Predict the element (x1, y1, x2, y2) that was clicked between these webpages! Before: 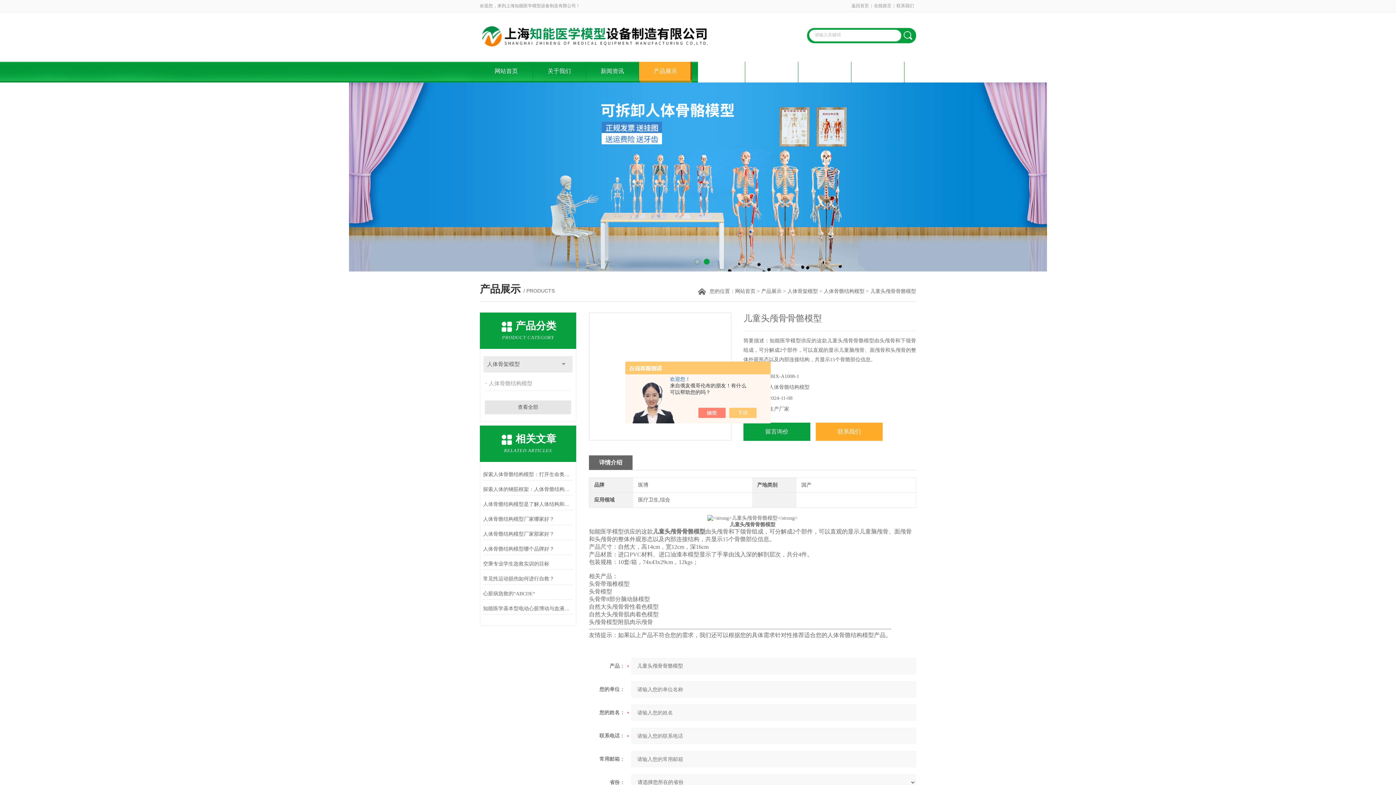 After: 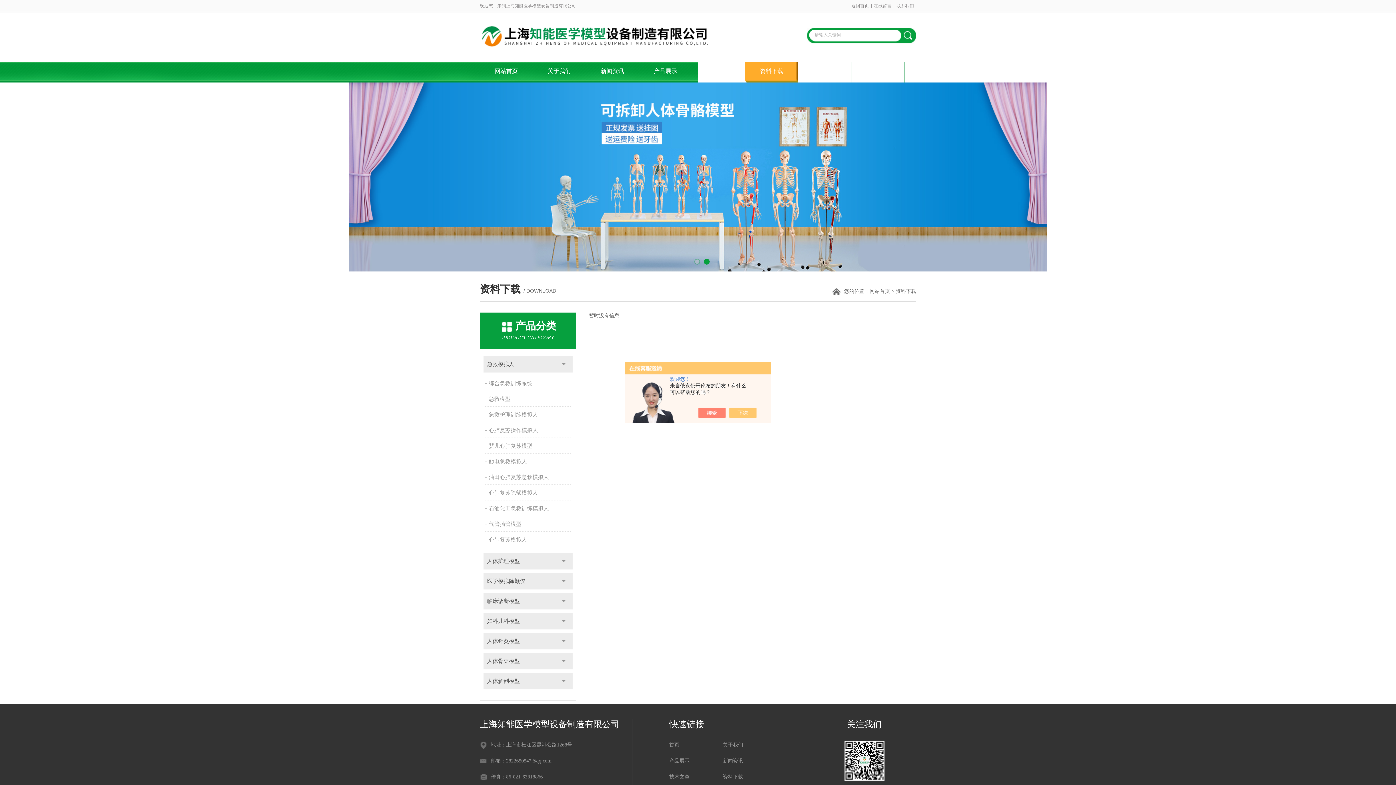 Action: label: 资料下载 bbox: (745, 61, 798, 82)